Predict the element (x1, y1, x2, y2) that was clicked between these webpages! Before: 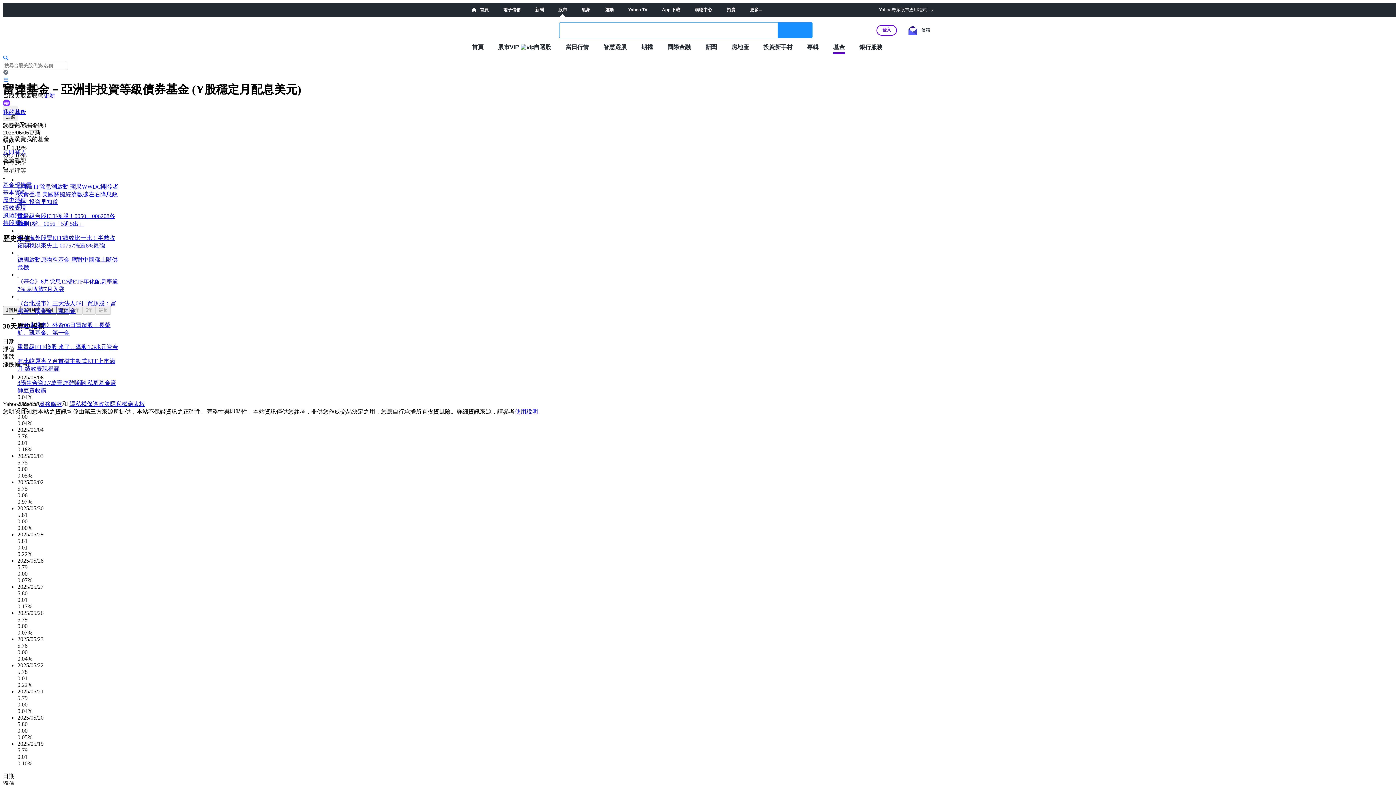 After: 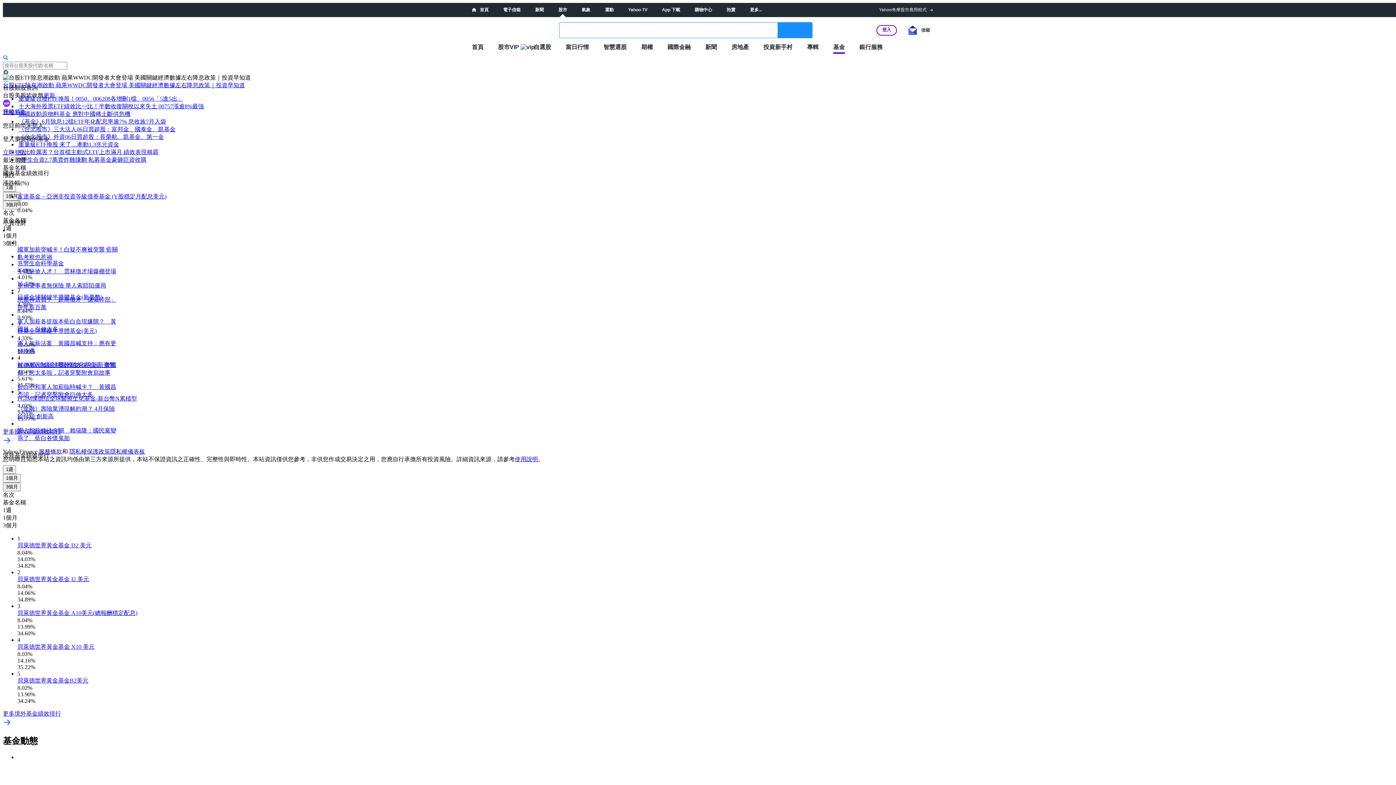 Action: bbox: (833, 43, 845, 50) label: 基金